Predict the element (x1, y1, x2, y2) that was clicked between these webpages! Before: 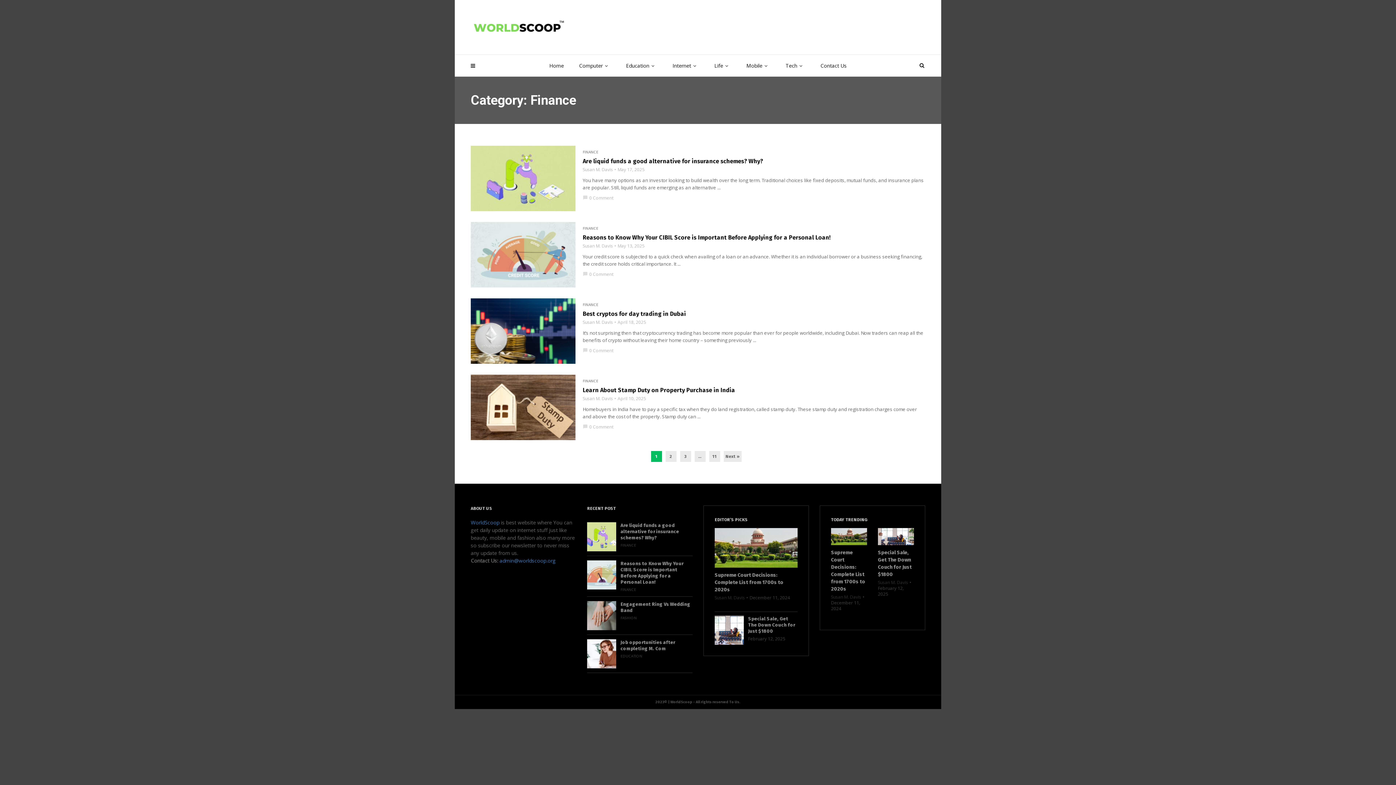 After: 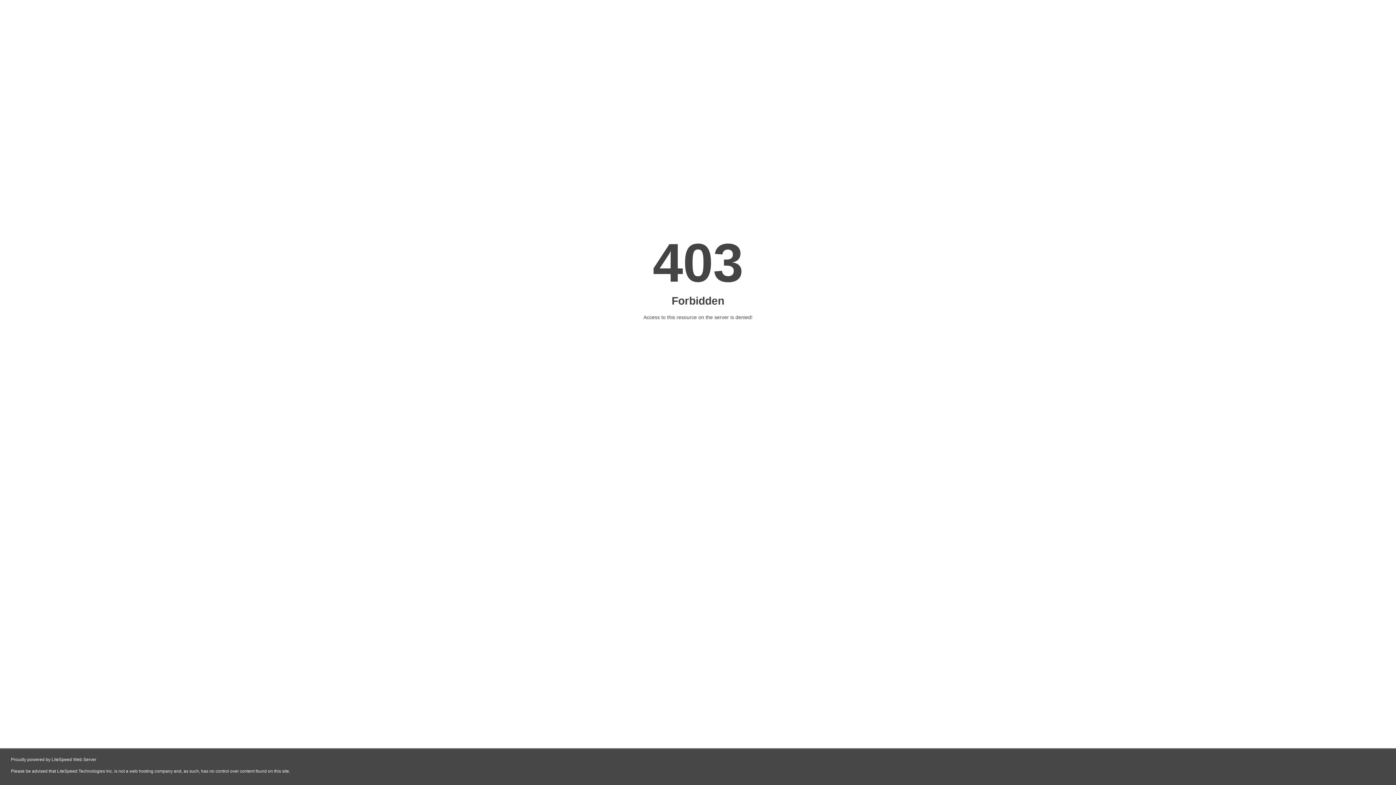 Action: bbox: (587, 522, 616, 551)